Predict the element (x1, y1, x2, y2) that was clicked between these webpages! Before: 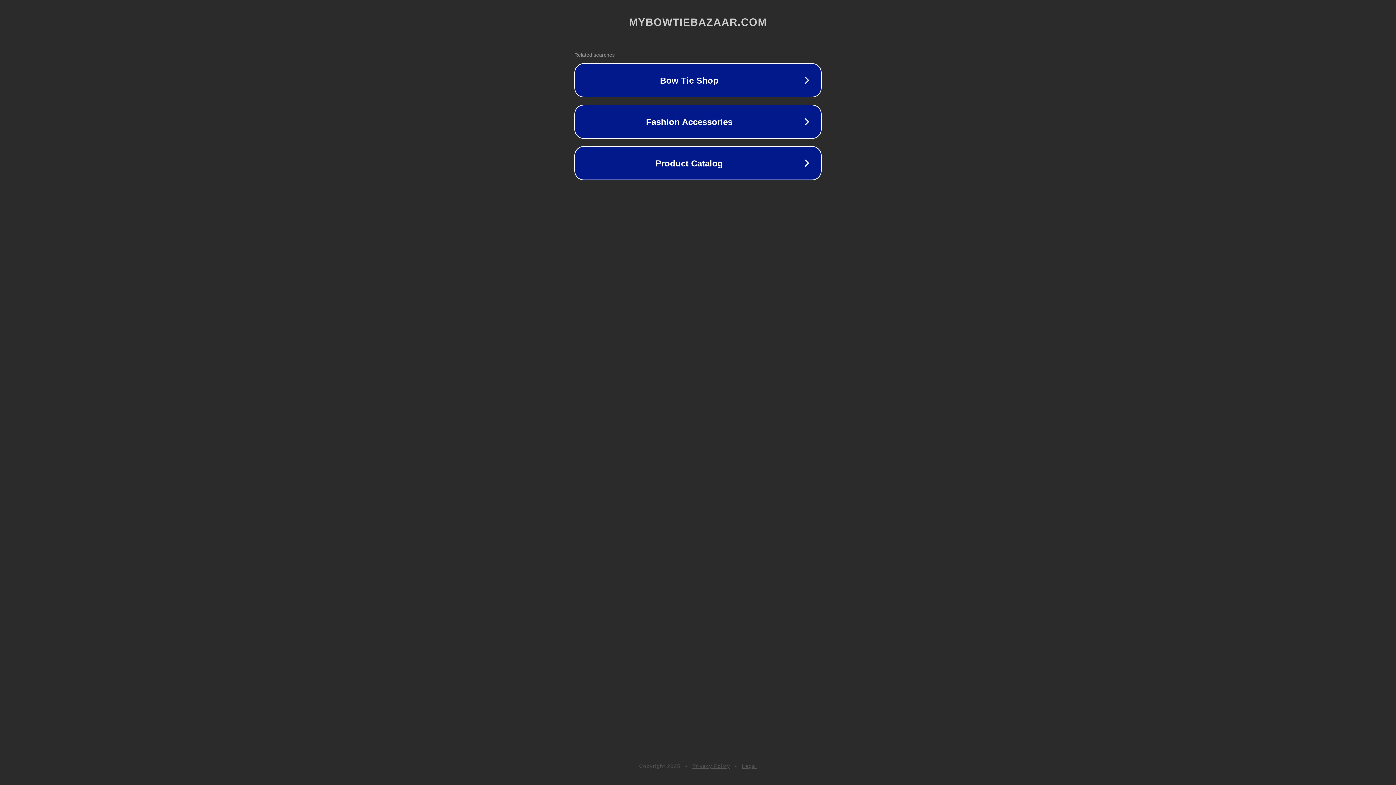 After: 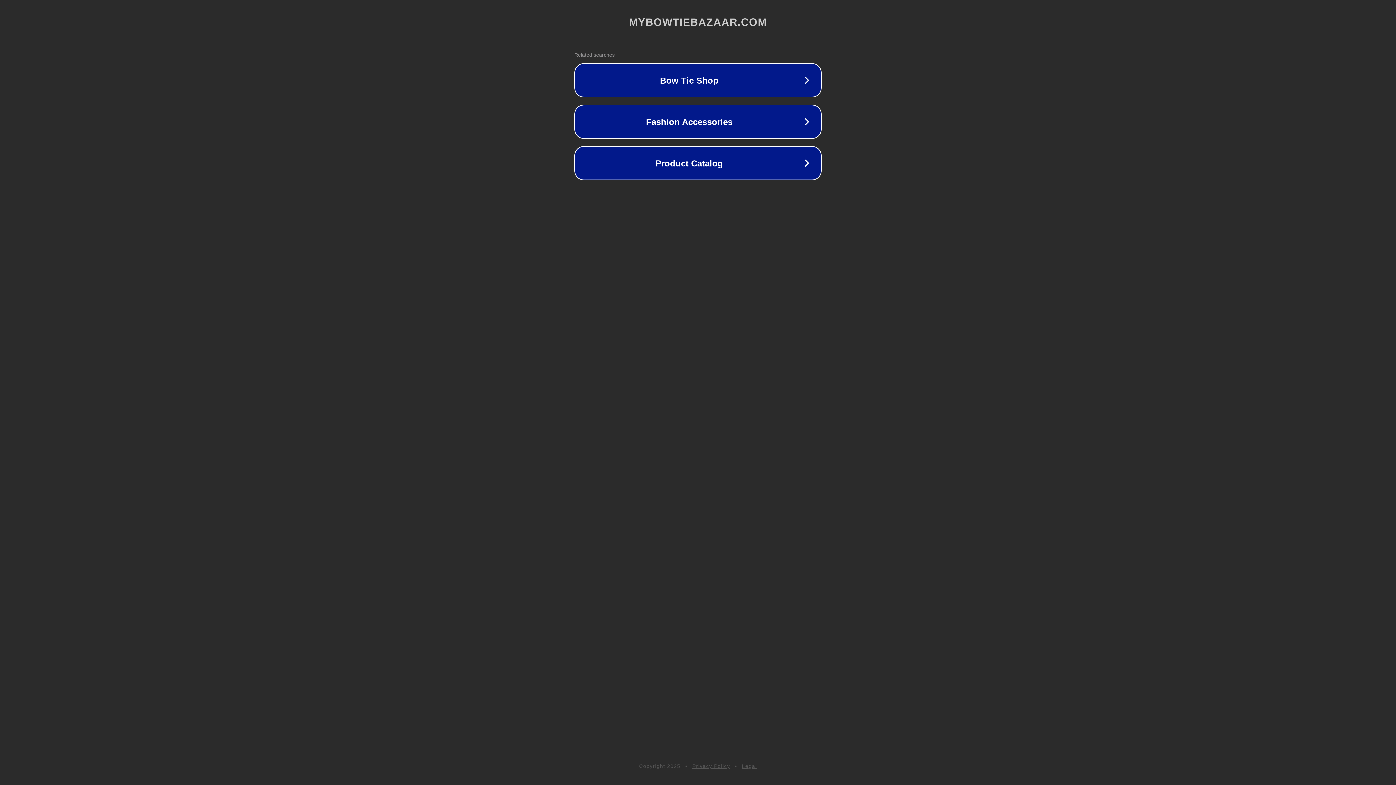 Action: bbox: (692, 763, 730, 769) label: Privacy Policy